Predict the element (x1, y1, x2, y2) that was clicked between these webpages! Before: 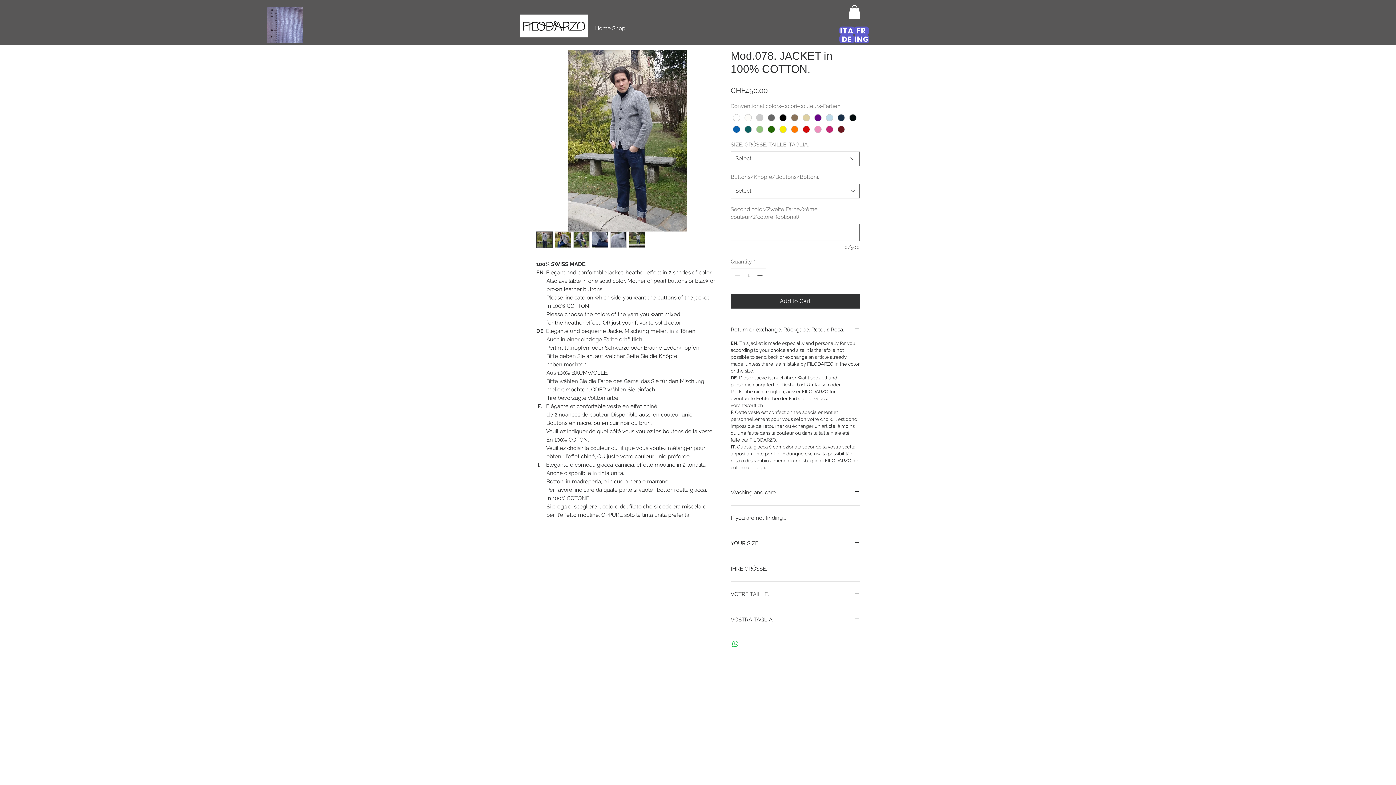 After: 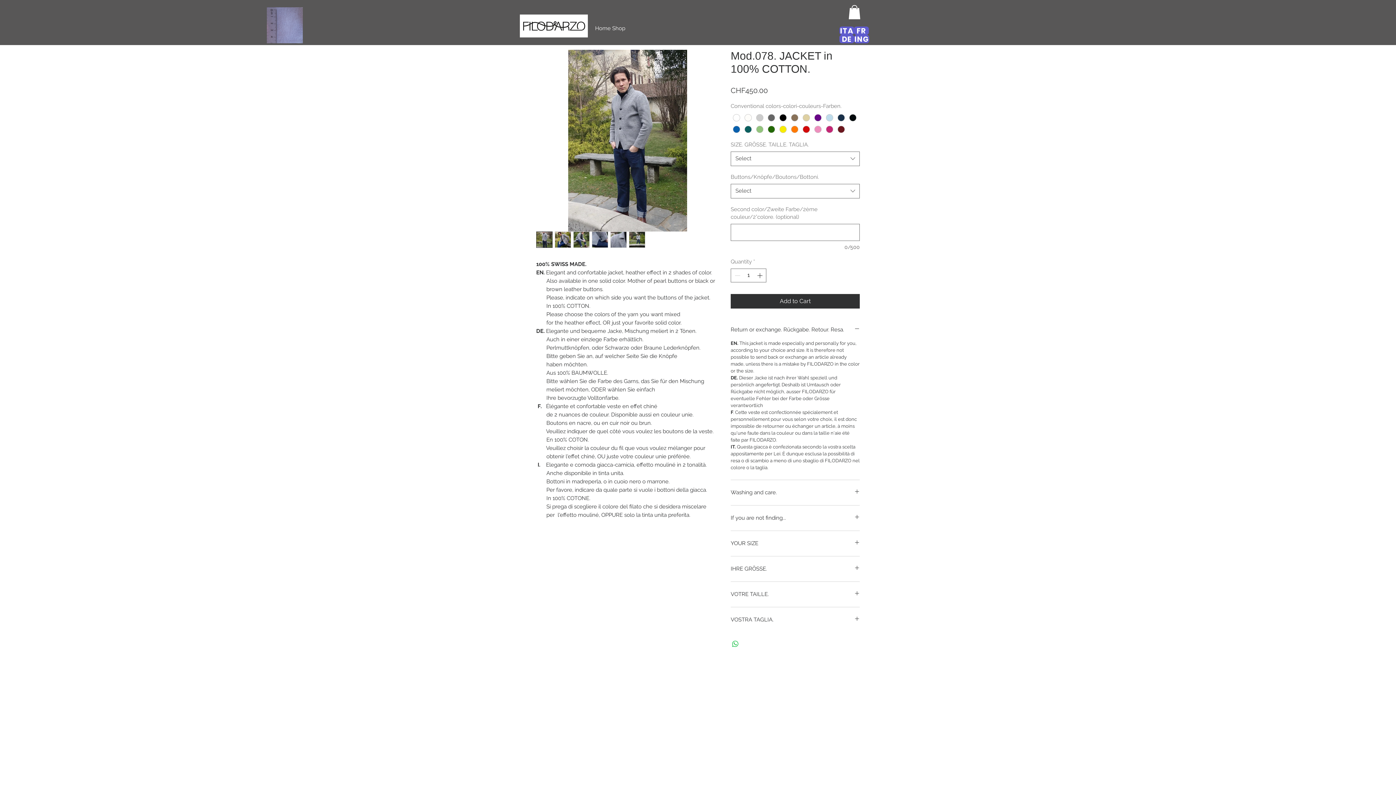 Action: bbox: (592, 231, 608, 247)